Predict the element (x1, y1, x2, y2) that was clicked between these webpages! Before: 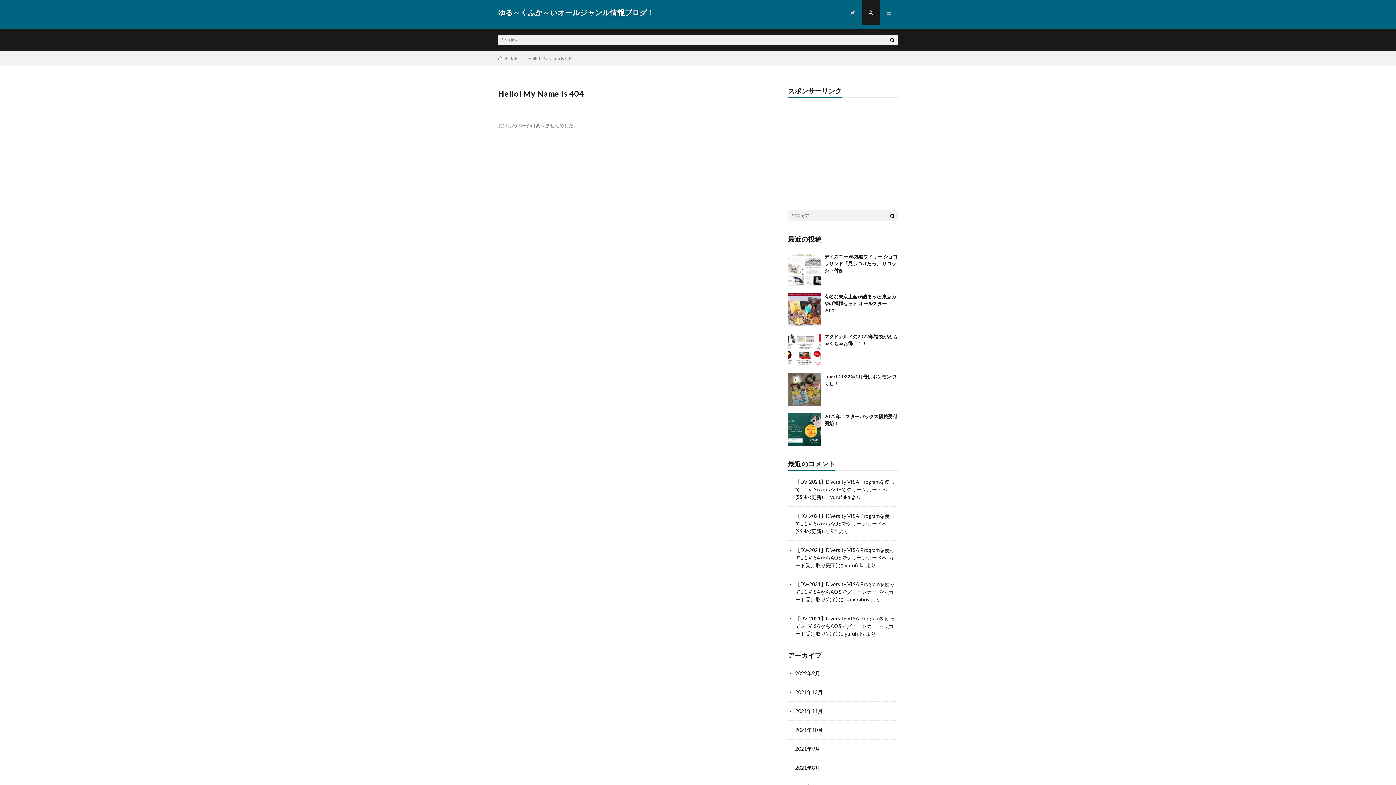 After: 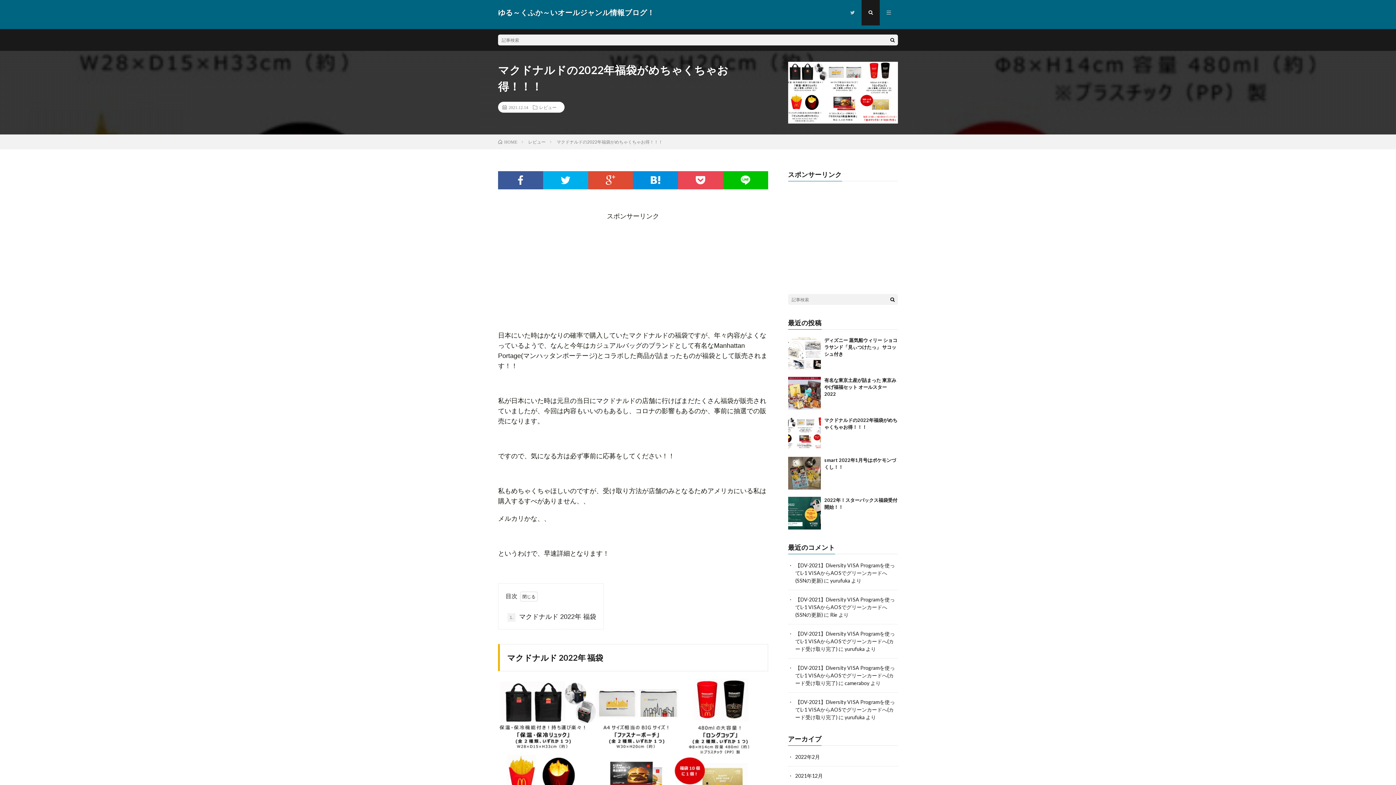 Action: bbox: (788, 333, 820, 366)